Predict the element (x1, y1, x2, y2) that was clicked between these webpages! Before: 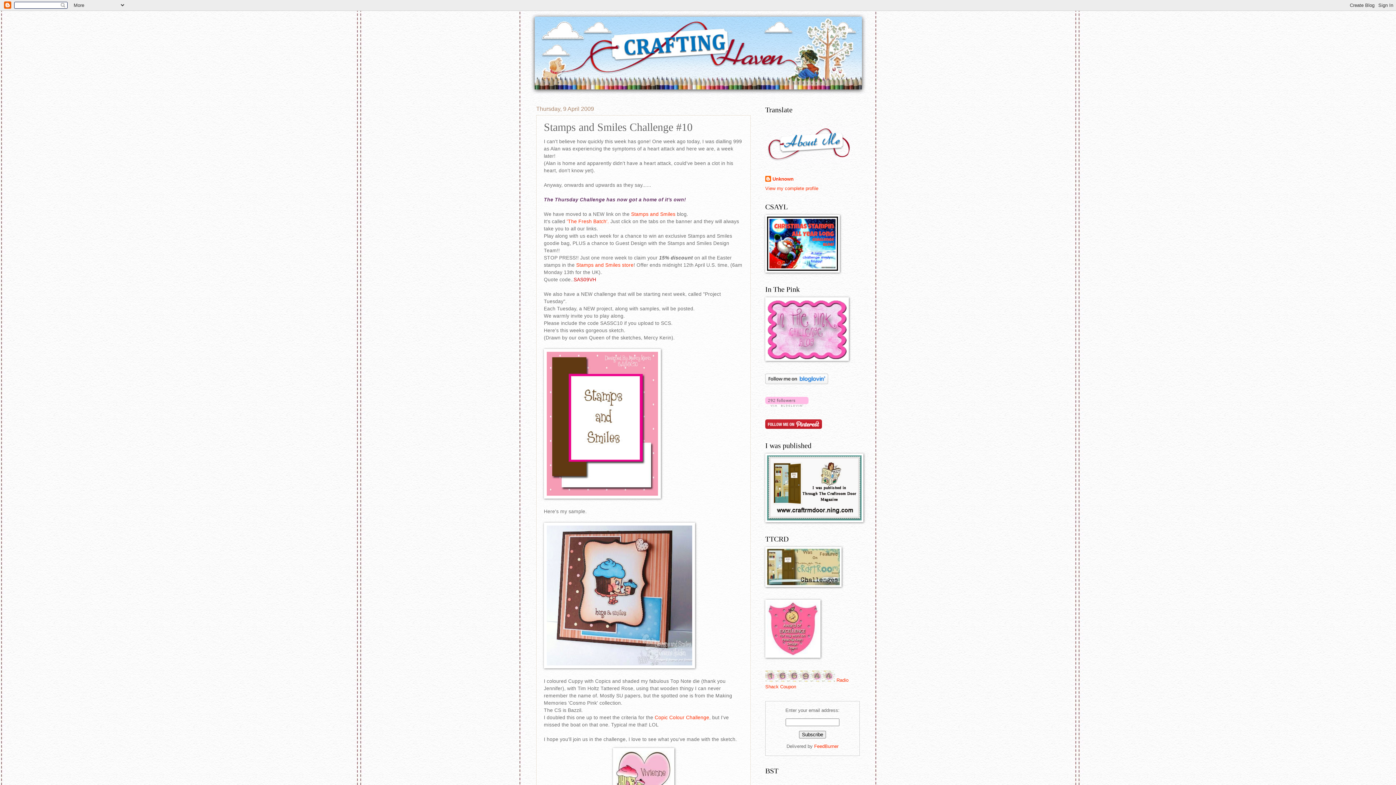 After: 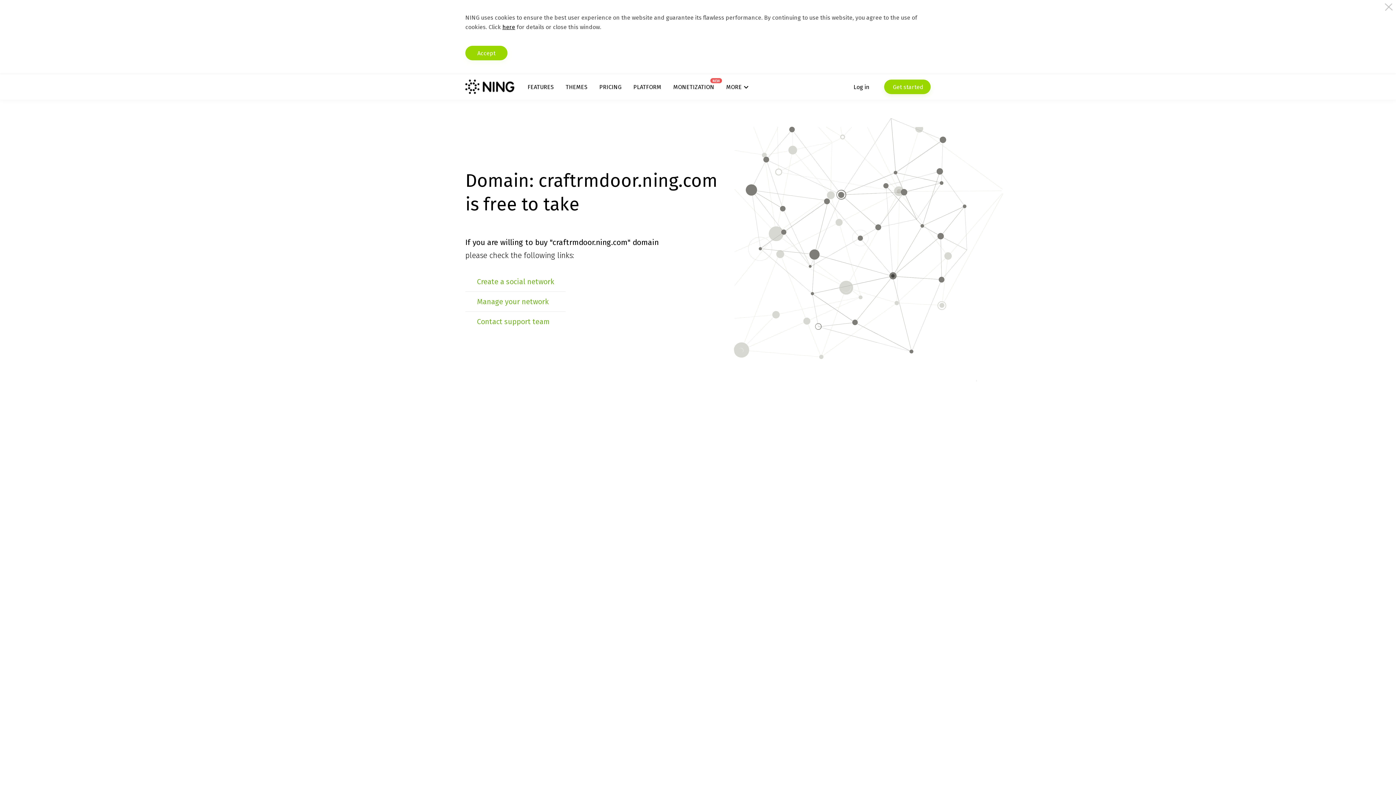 Action: bbox: (765, 583, 841, 588)